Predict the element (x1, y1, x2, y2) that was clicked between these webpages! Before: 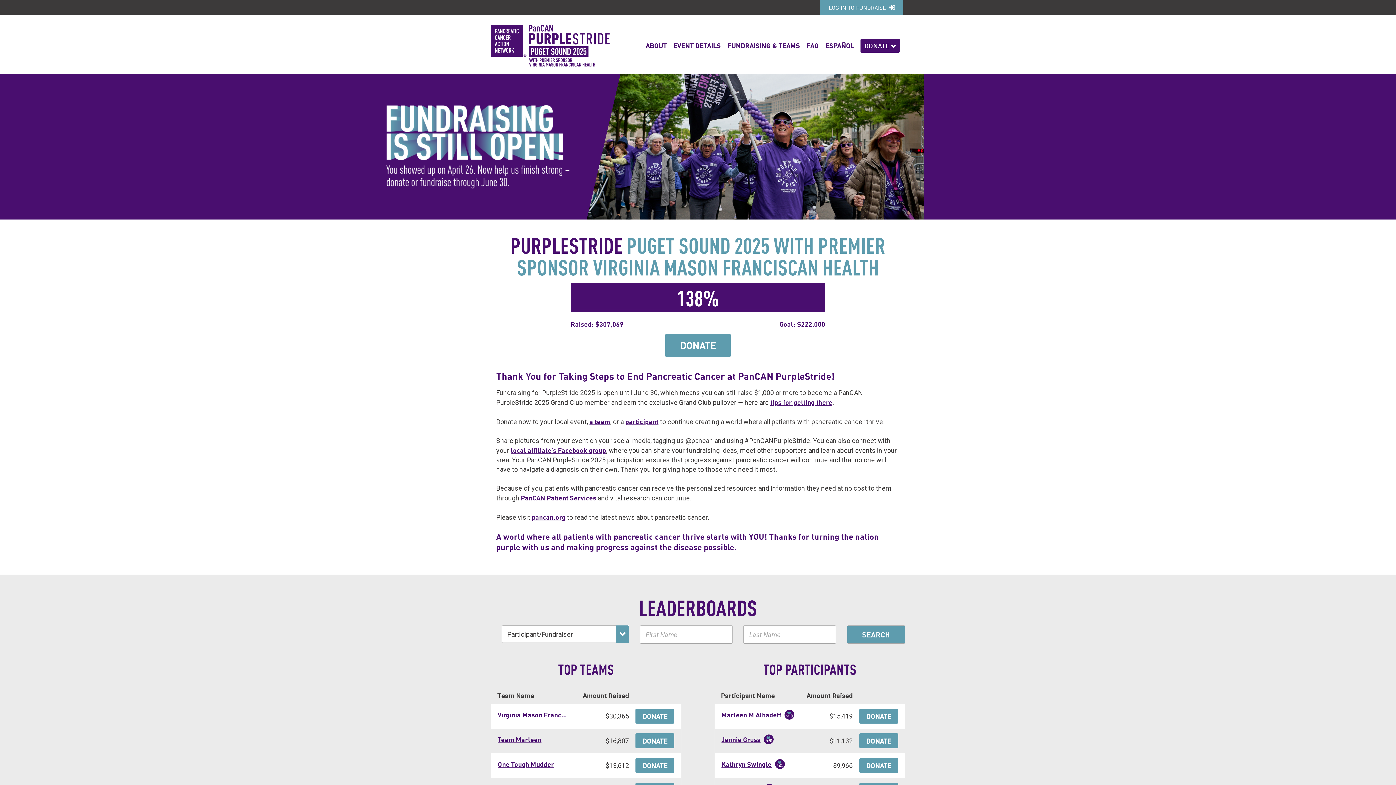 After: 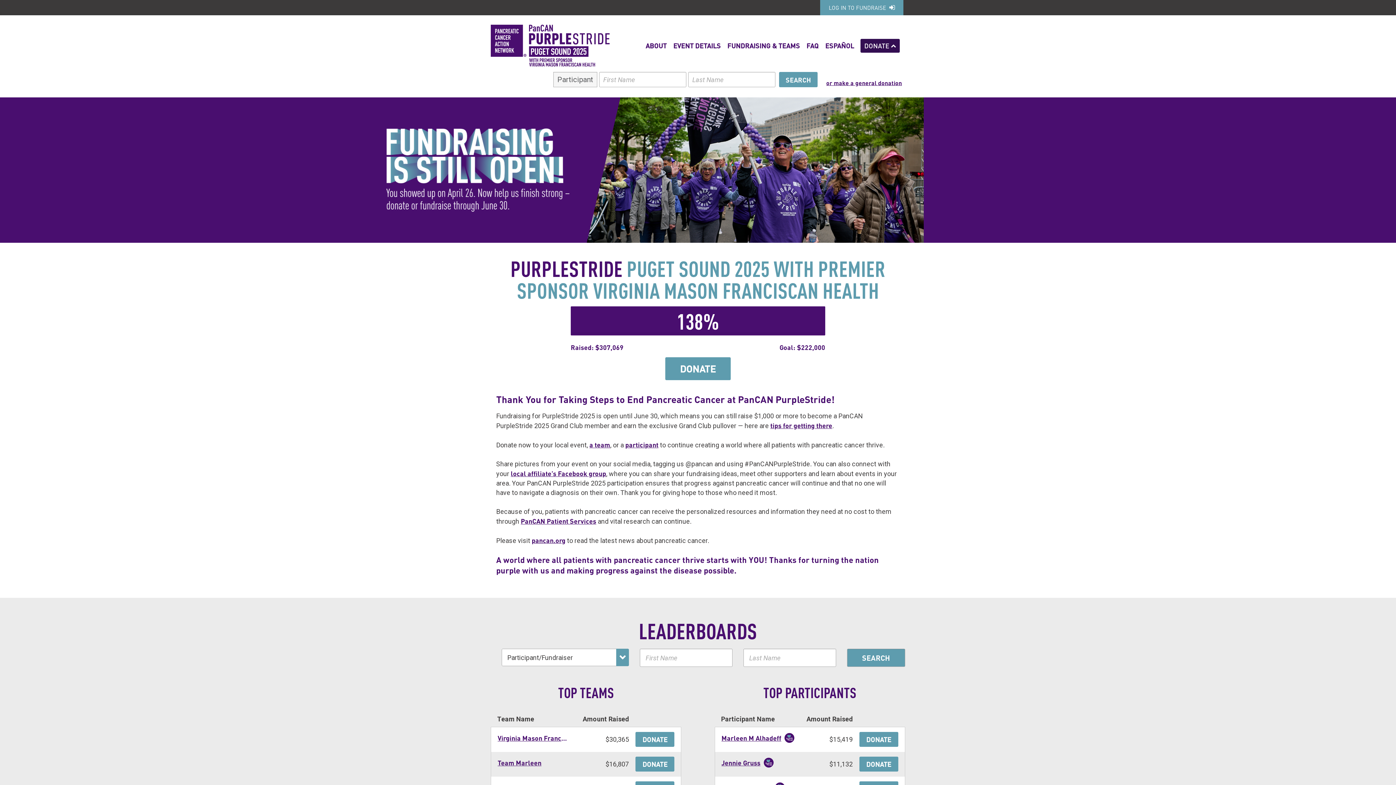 Action: label: DONATE  bbox: (860, 38, 900, 52)